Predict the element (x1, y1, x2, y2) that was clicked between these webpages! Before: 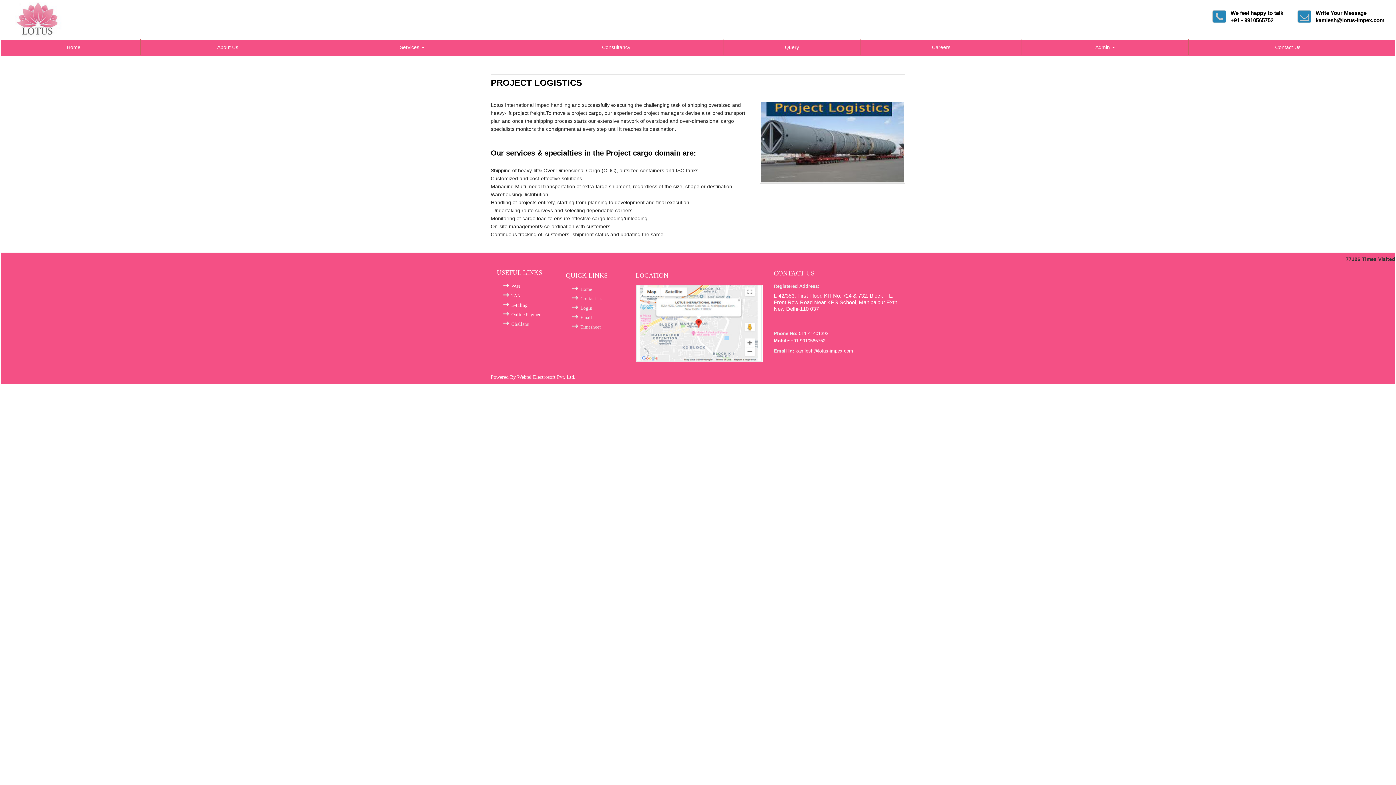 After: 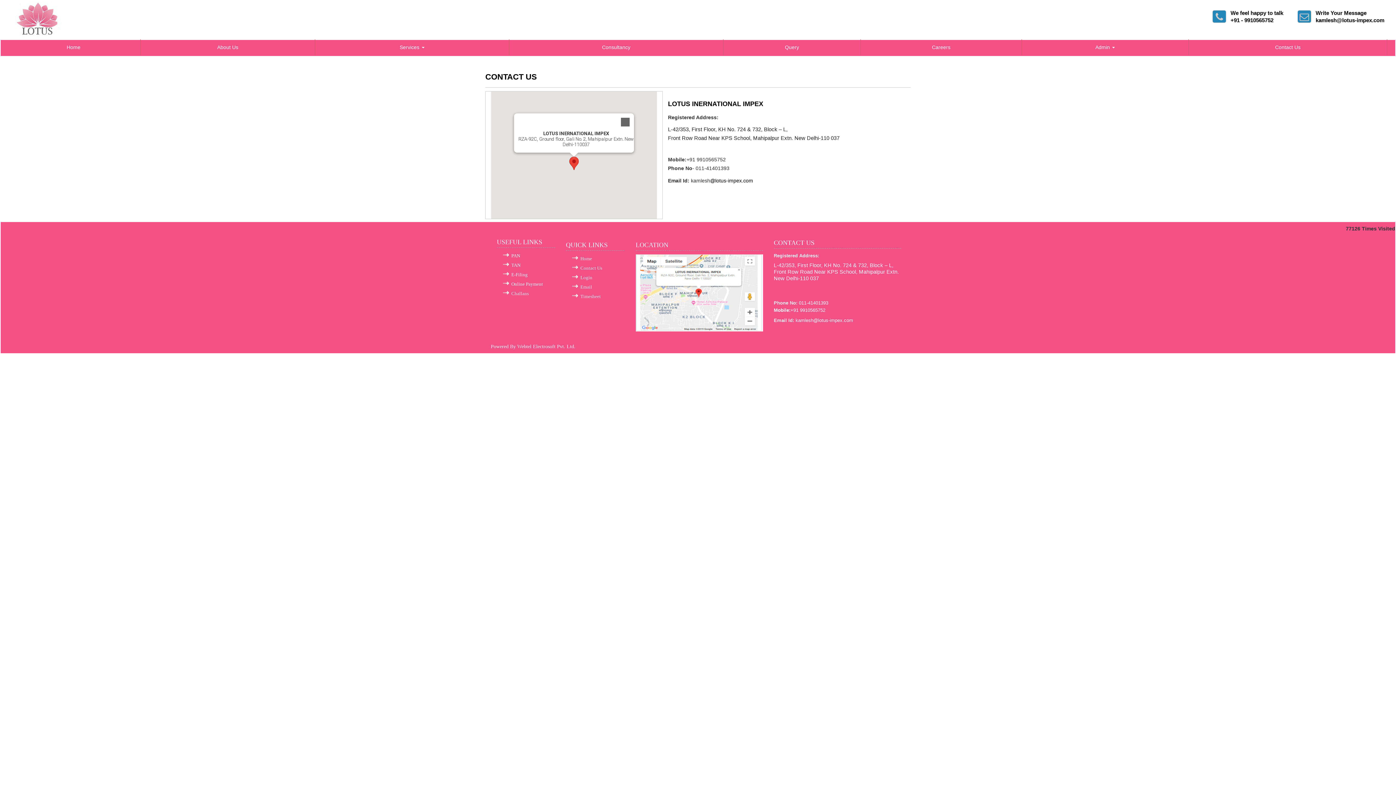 Action: label: Contact Us bbox: (1189, 43, 1387, 50)